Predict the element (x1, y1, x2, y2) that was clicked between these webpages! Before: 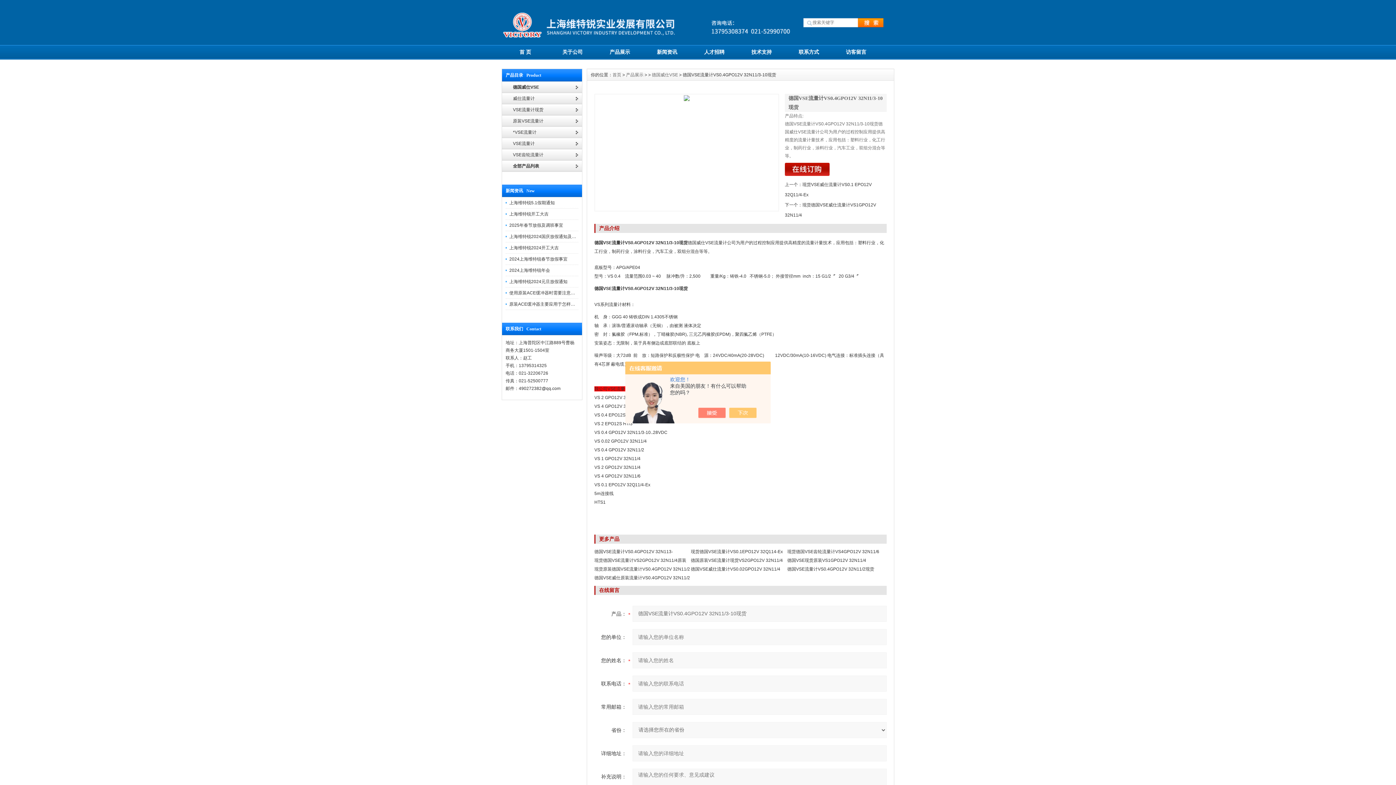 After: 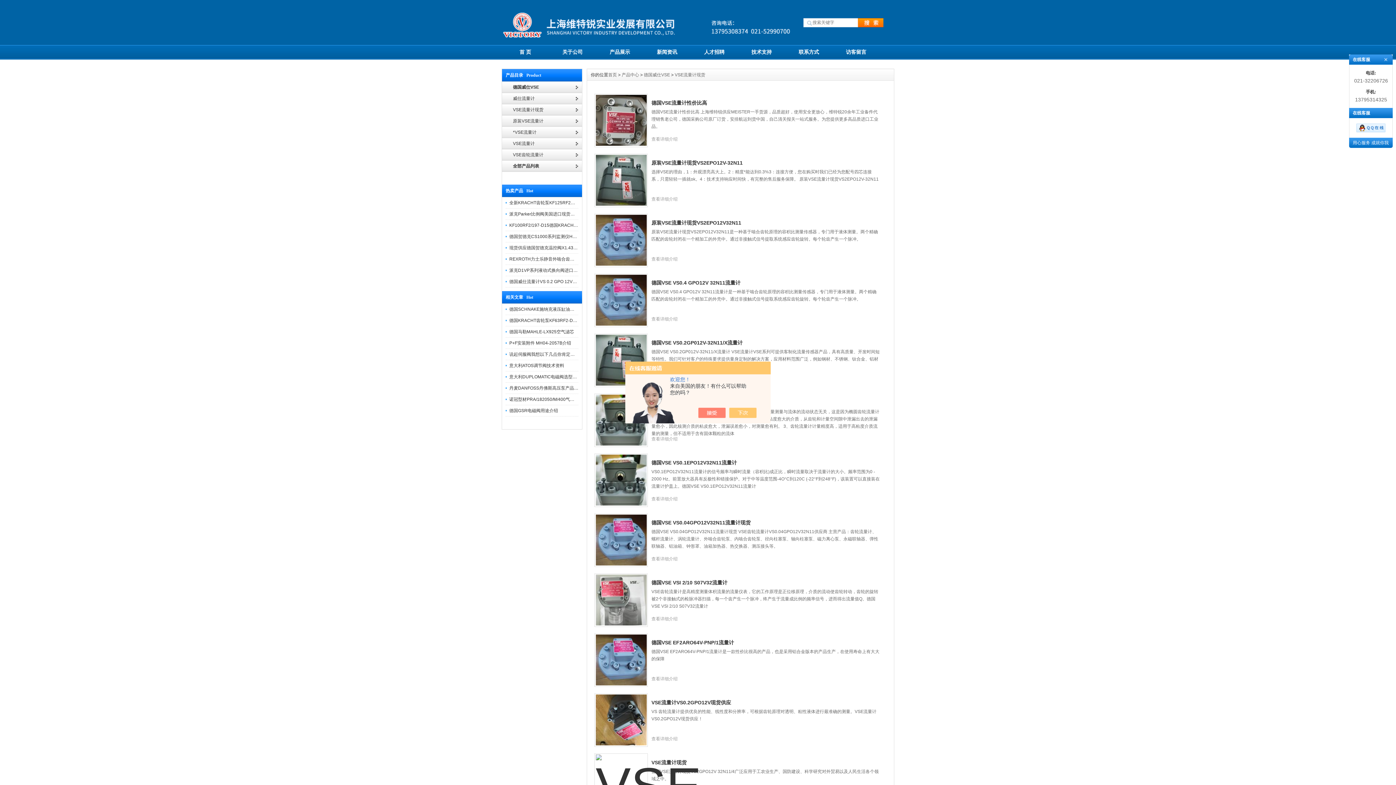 Action: label: VSE流量计现货 bbox: (502, 104, 582, 115)